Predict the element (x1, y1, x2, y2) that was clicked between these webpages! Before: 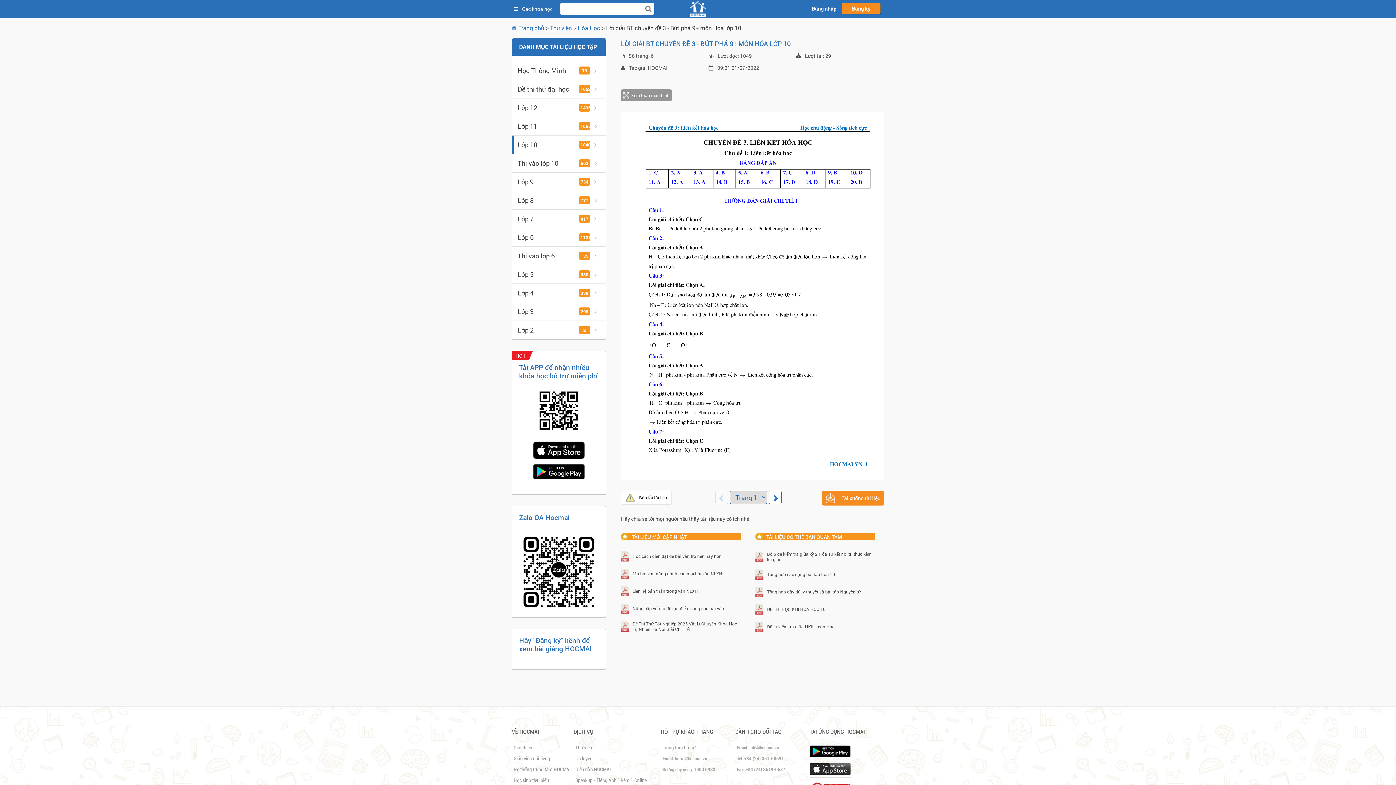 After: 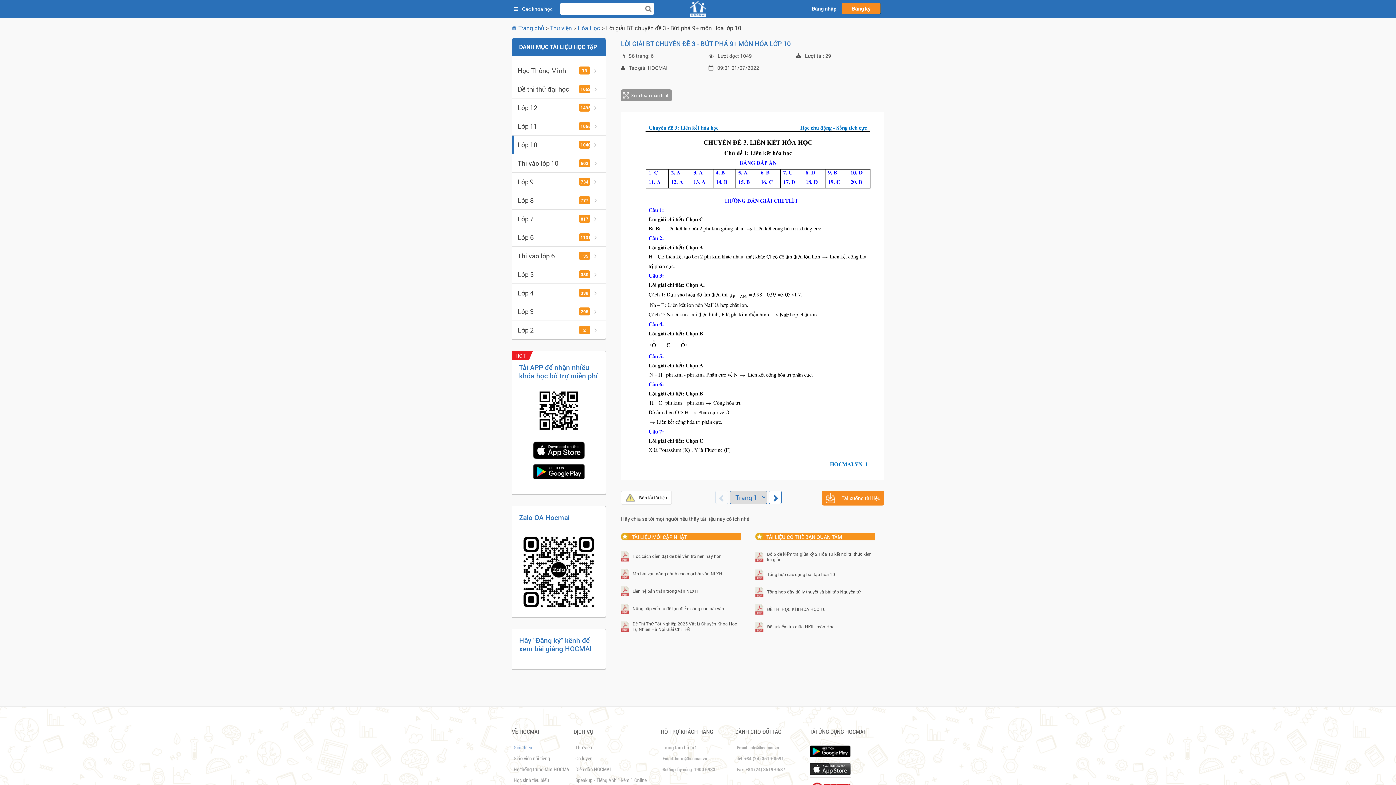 Action: bbox: (513, 745, 532, 750) label: Giới thiệu